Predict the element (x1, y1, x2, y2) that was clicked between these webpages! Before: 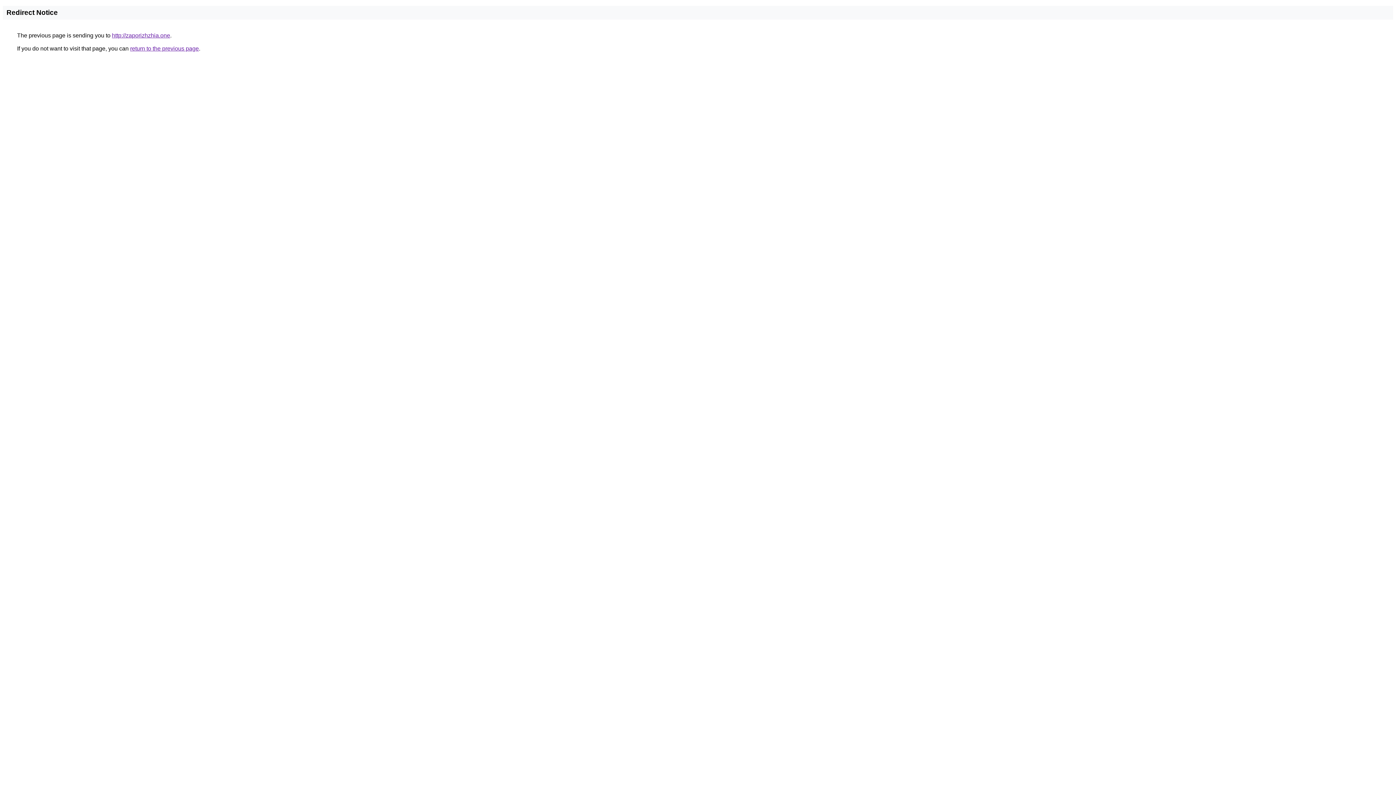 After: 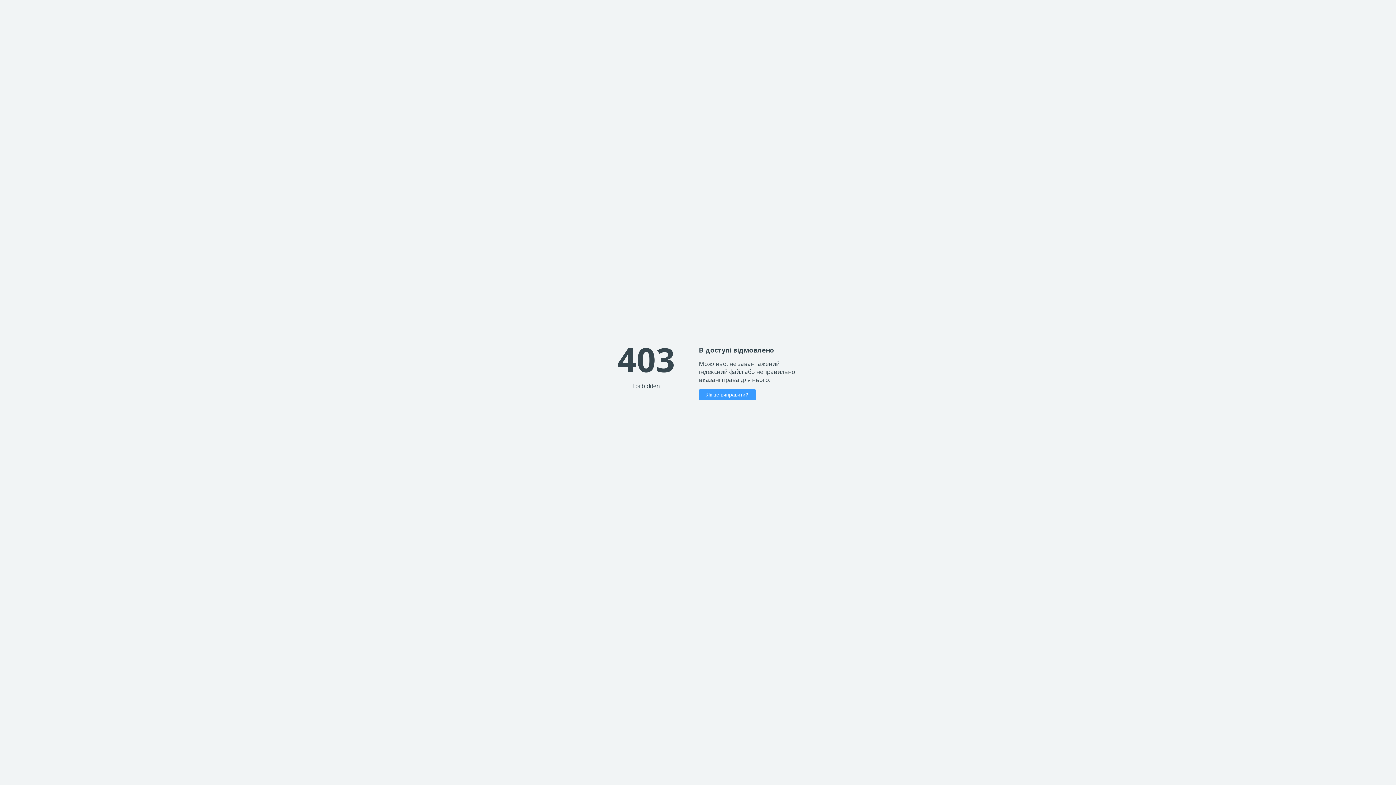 Action: label: http://zaporizhzhia.one bbox: (112, 32, 170, 38)